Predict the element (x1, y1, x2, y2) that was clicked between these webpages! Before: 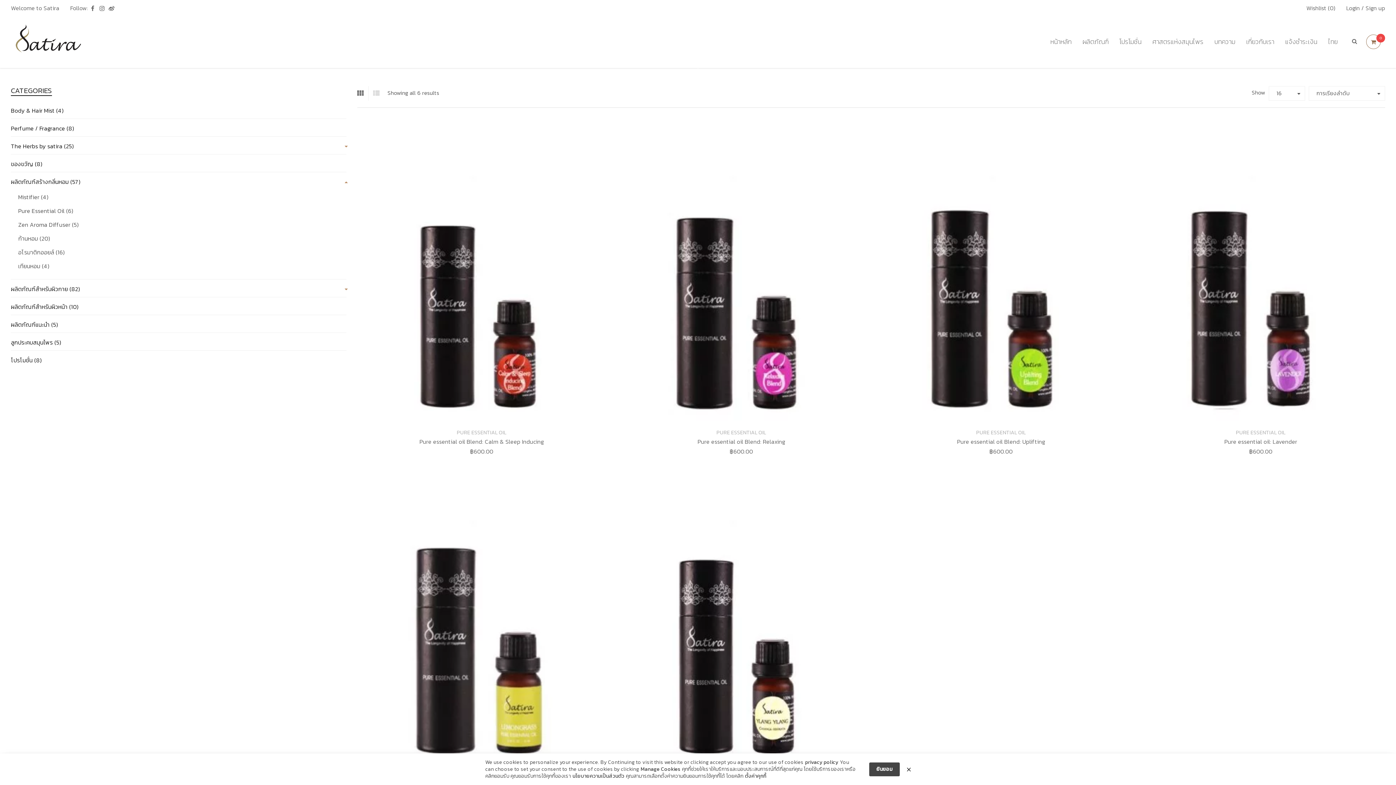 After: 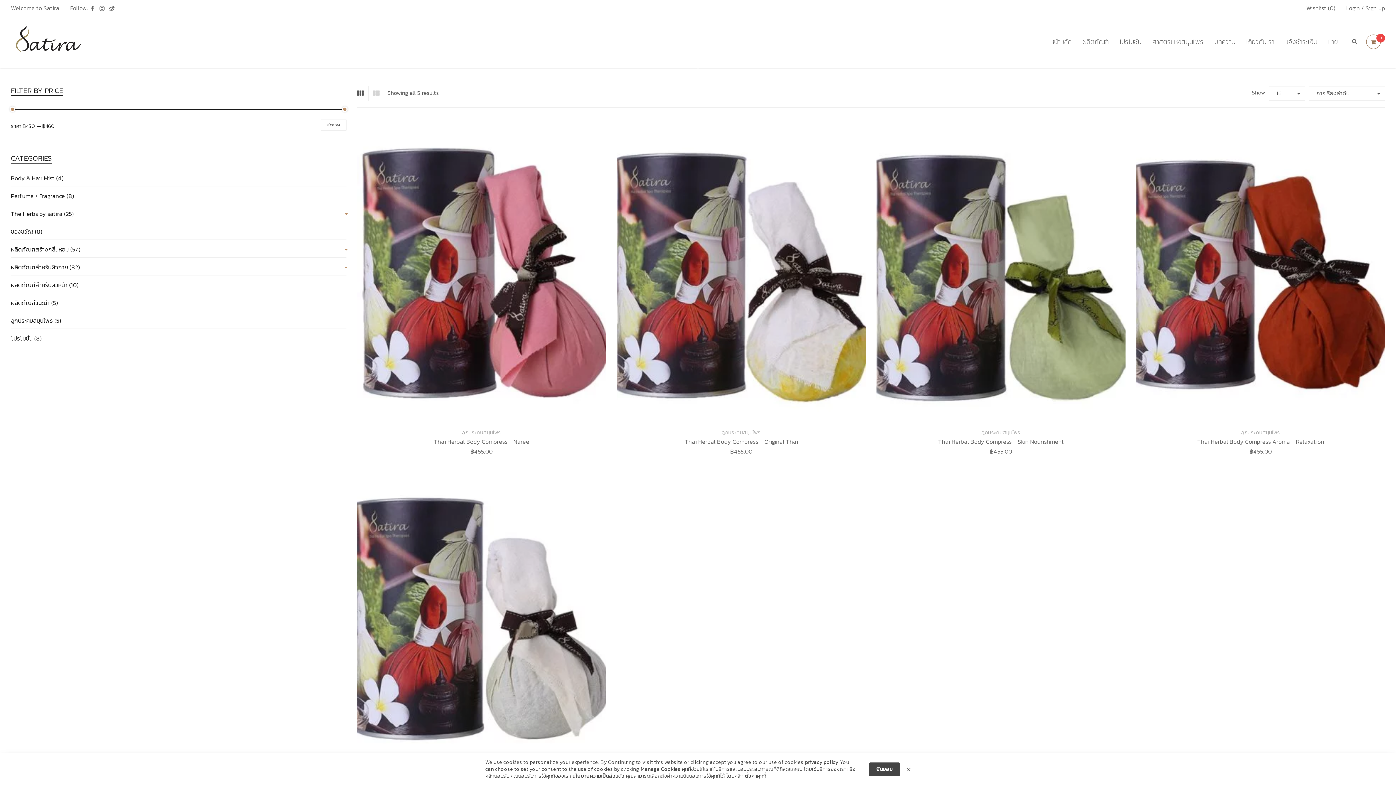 Action: bbox: (10, 338, 346, 346) label: ลูกประคบสมุนไพร (5)